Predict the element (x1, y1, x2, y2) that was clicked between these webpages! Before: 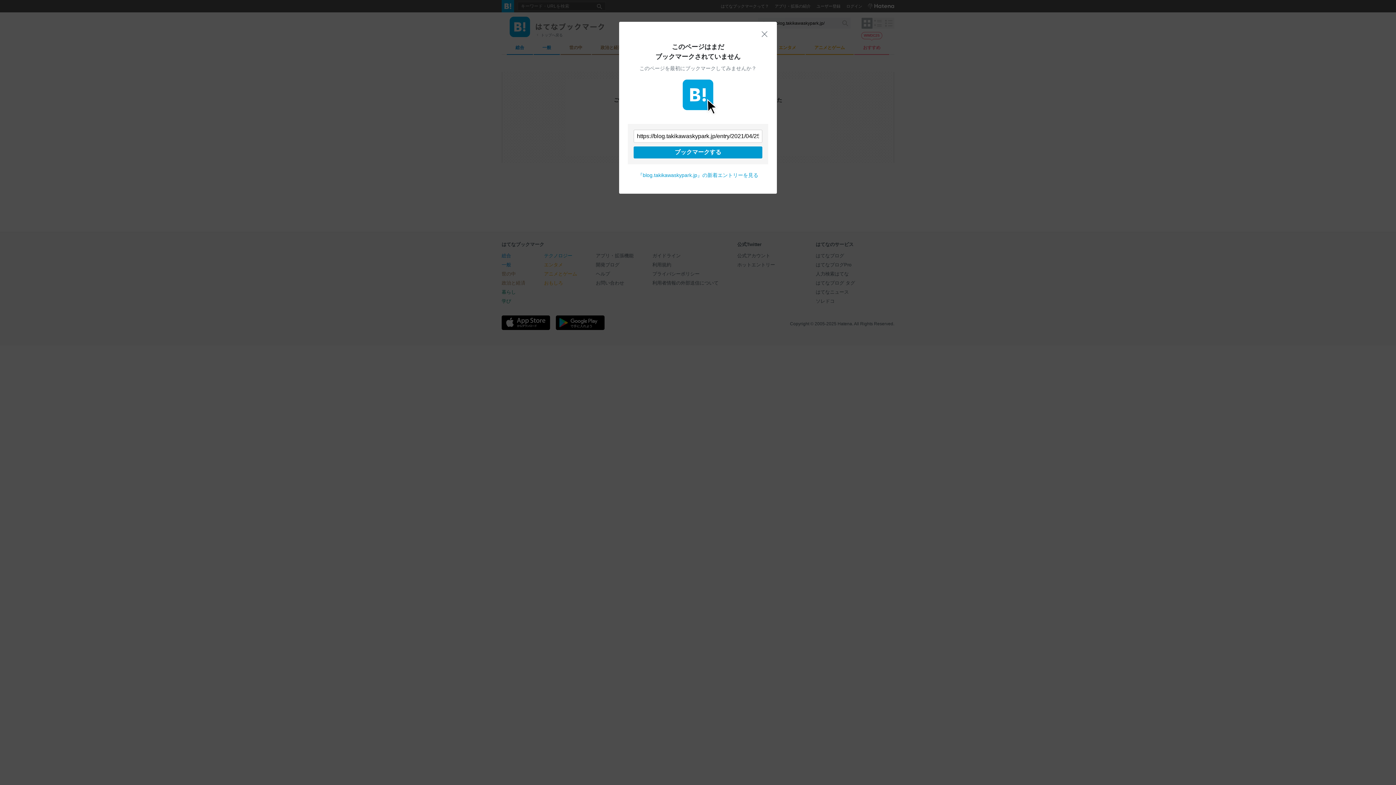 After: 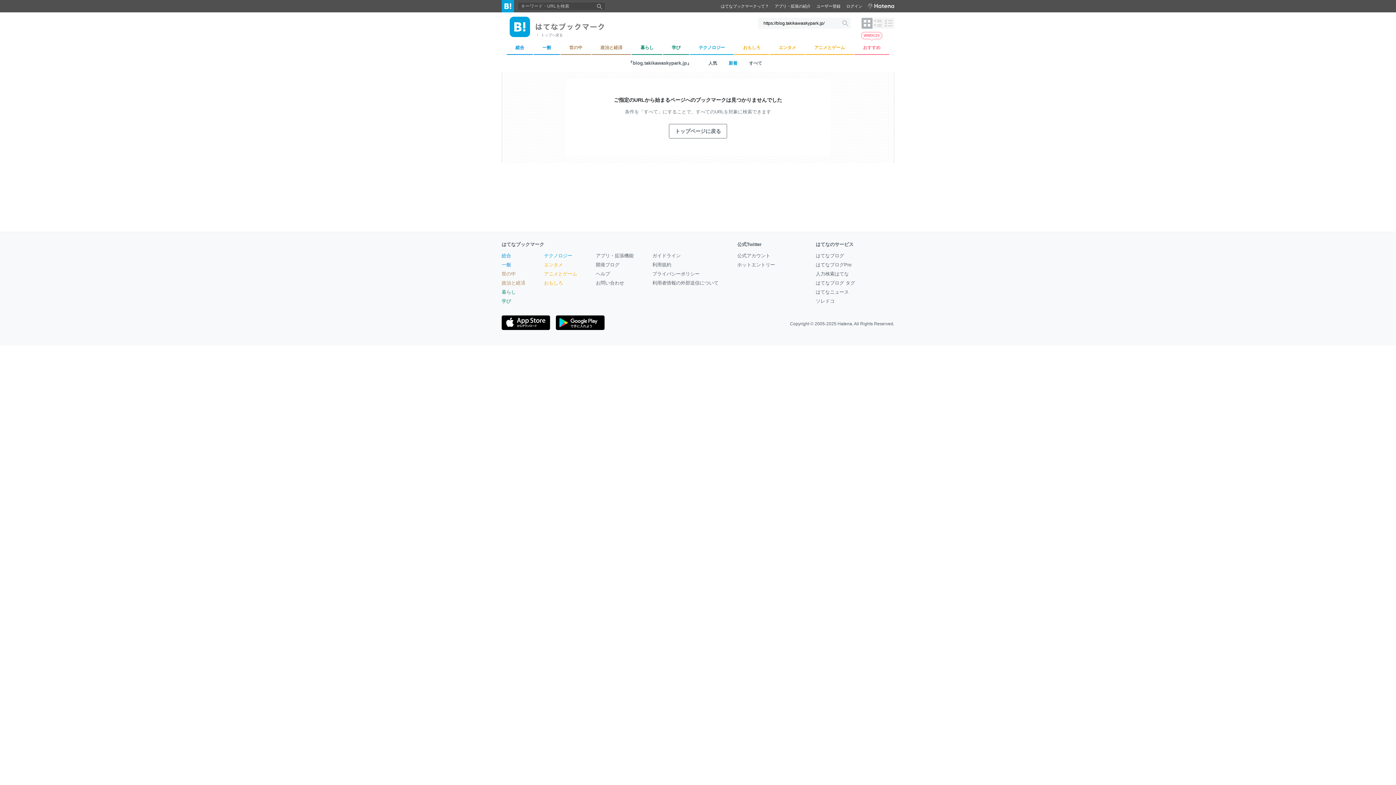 Action: label: 『blog.takikawaskypark.jp』の新着エントリーを見る bbox: (637, 172, 758, 178)